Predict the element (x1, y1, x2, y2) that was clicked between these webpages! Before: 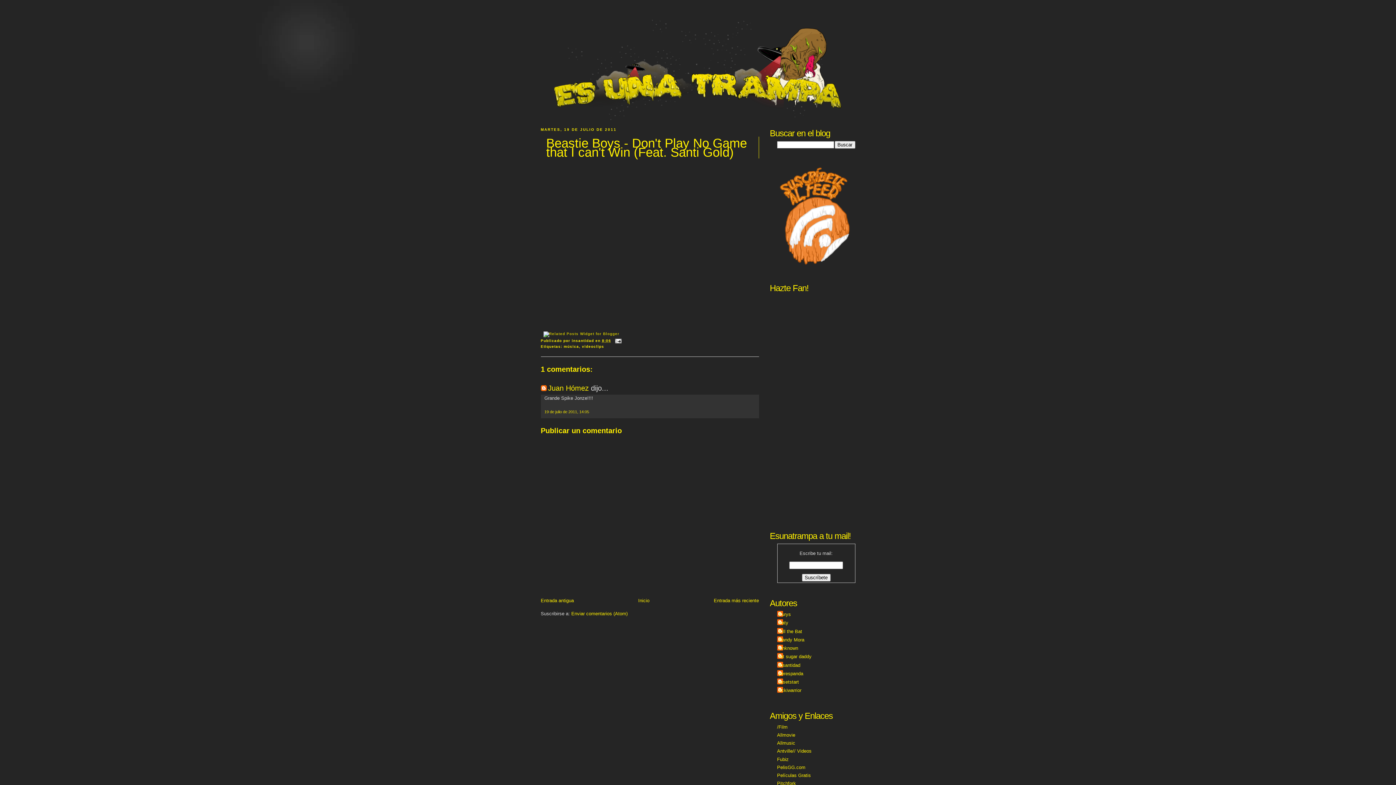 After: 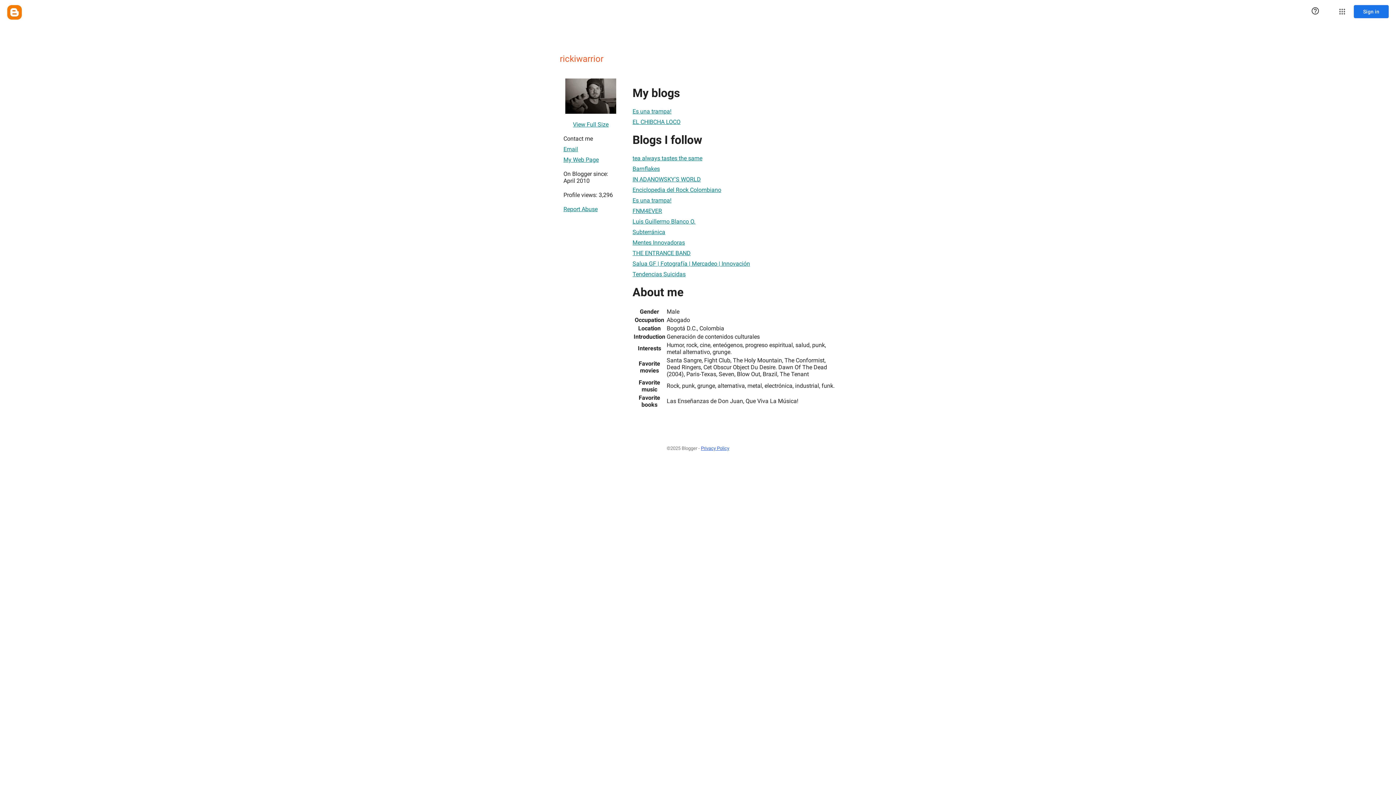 Action: label: rickiwarrior bbox: (777, 687, 801, 694)